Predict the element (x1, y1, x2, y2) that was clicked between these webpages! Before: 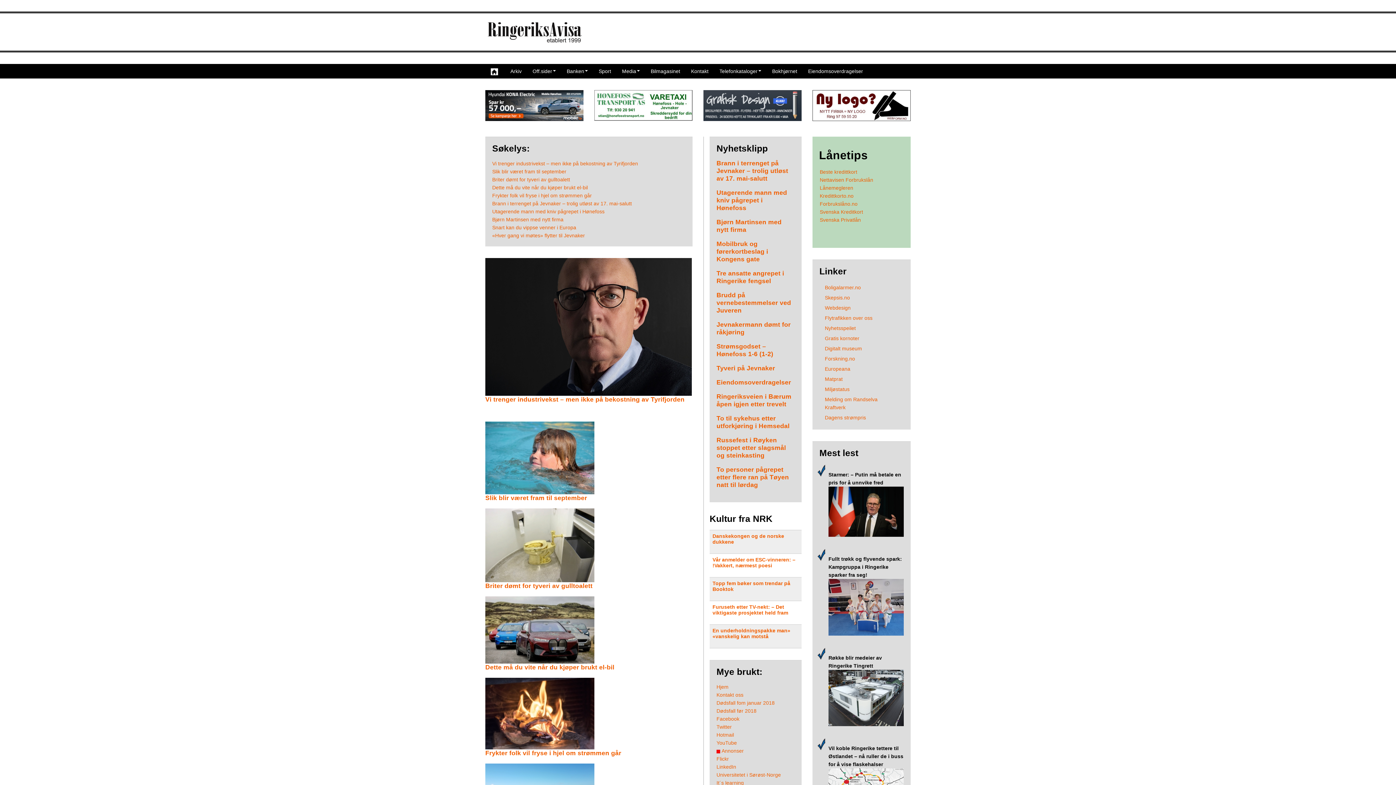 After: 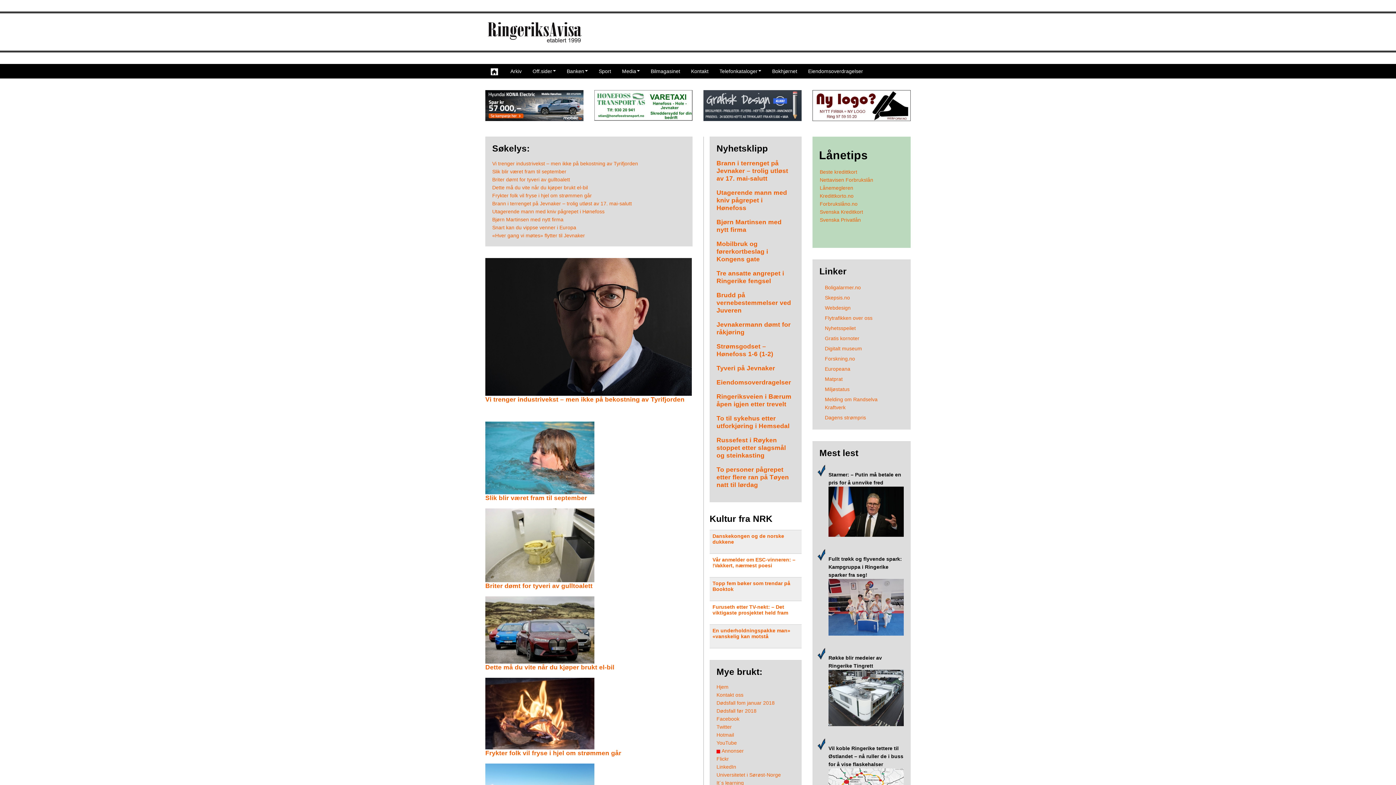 Action: bbox: (812, 102, 910, 108)